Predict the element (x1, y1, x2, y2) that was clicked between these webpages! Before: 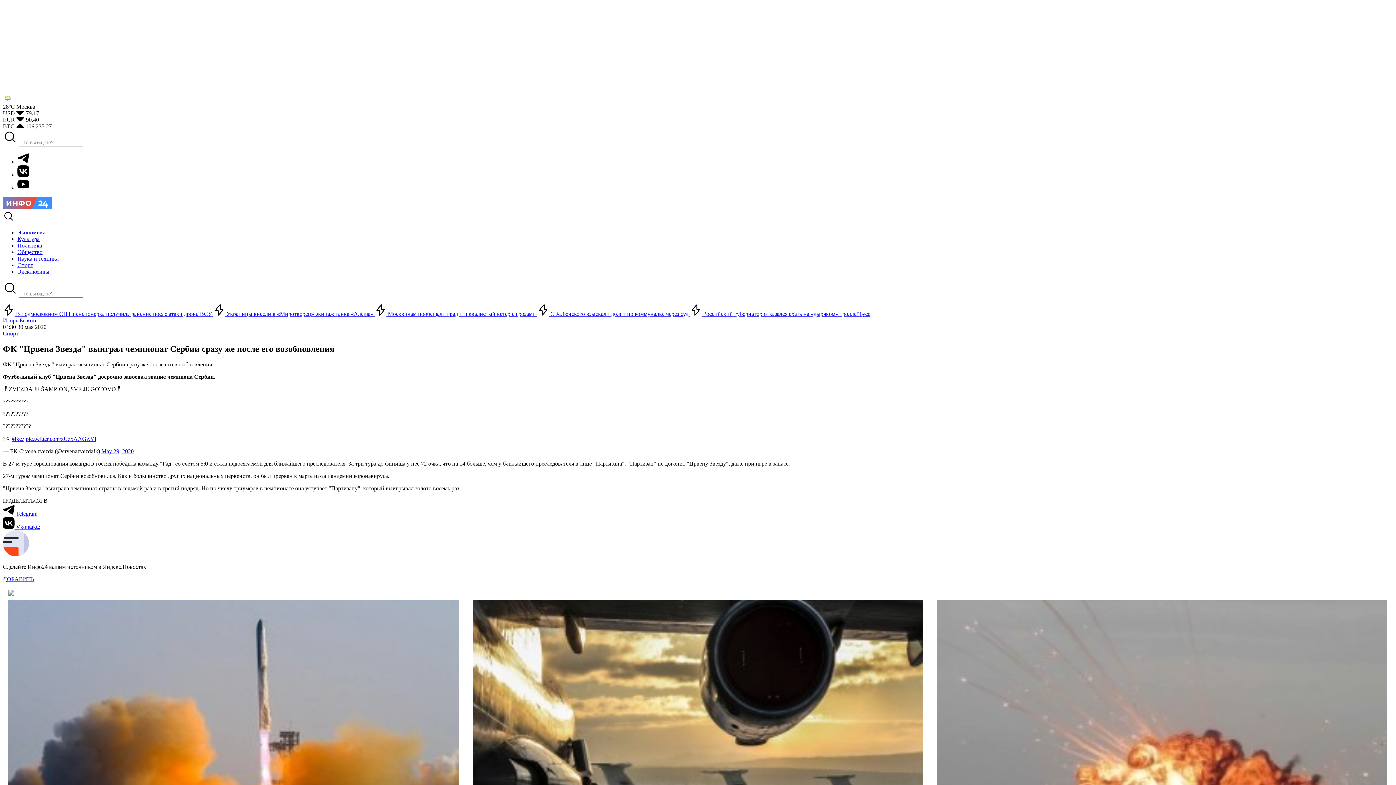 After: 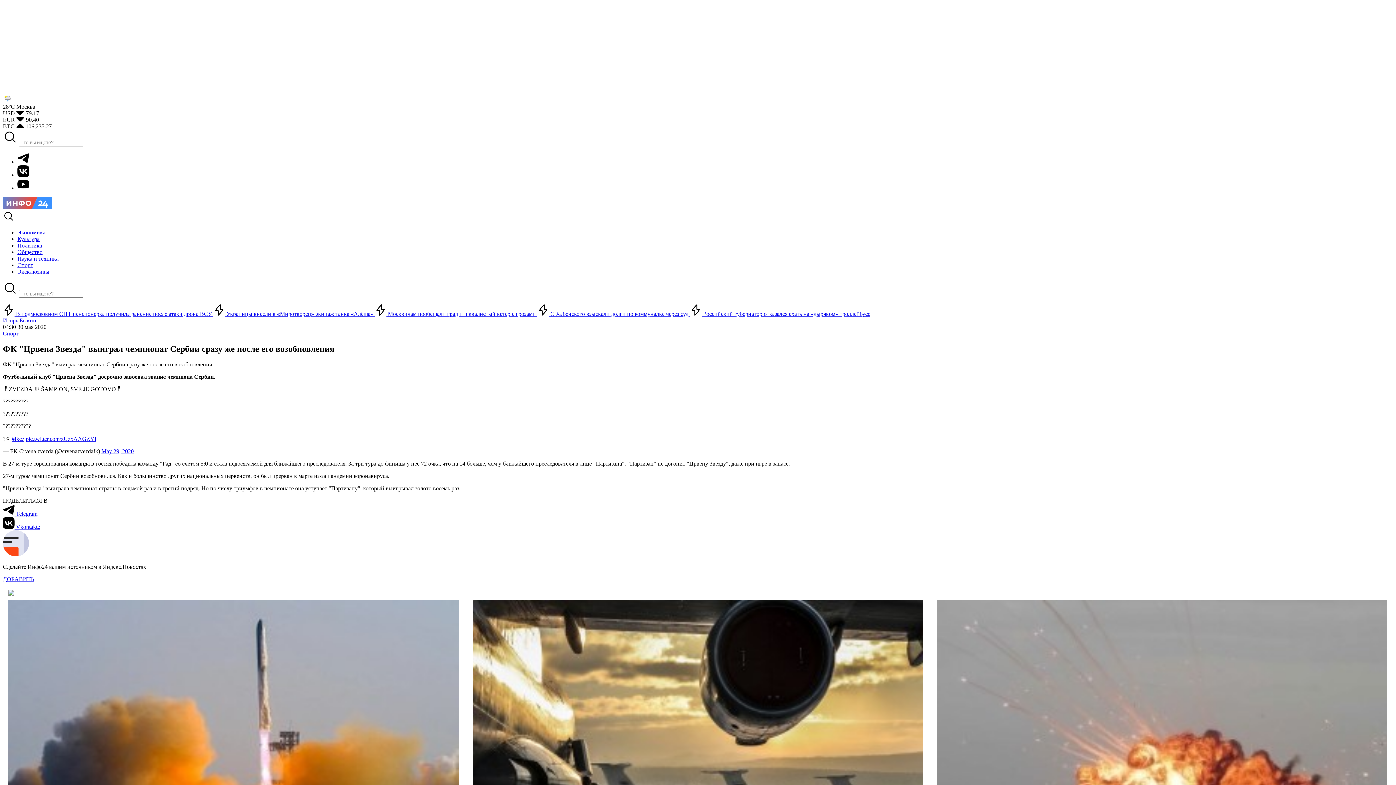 Action: bbox: (25, 435, 96, 442) label: pic.twitter.com/zUzxAAGZYI